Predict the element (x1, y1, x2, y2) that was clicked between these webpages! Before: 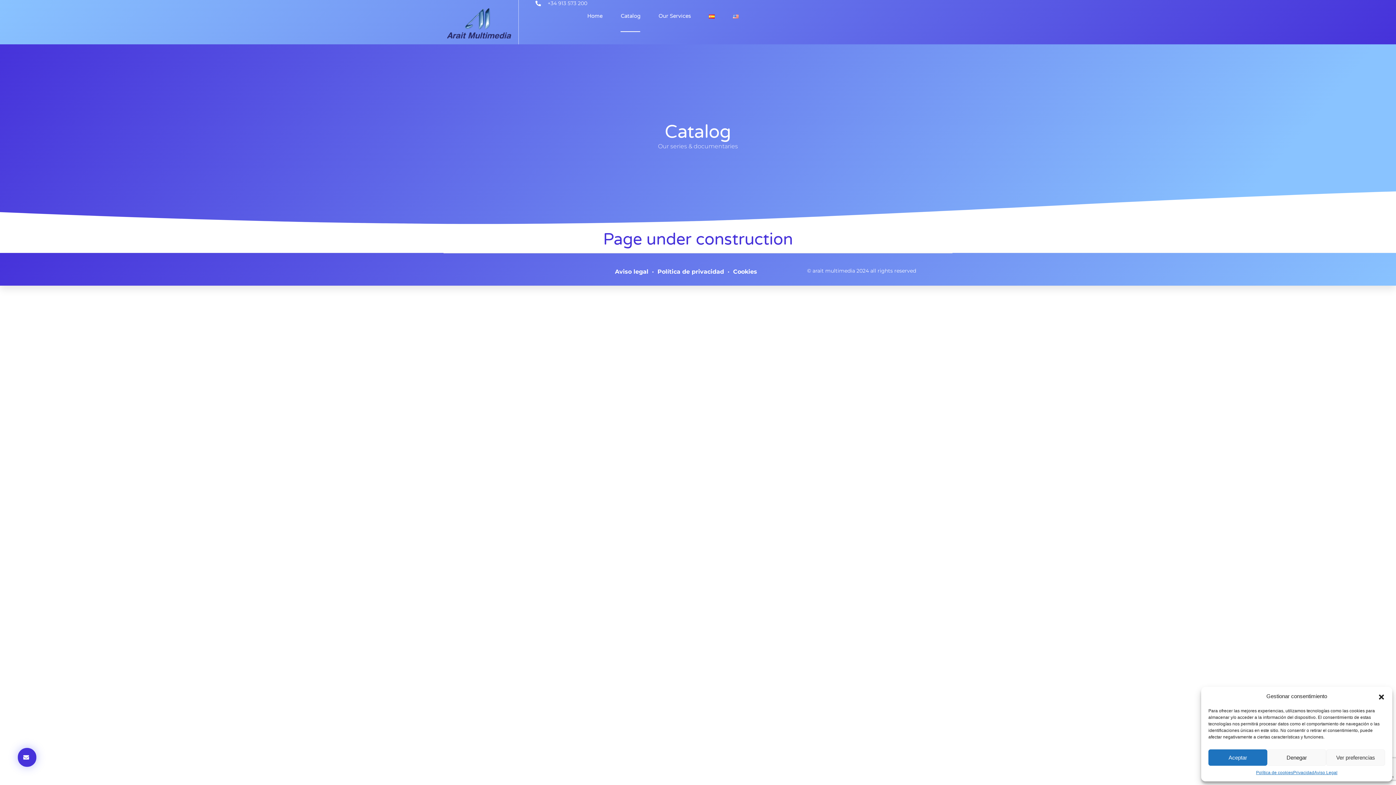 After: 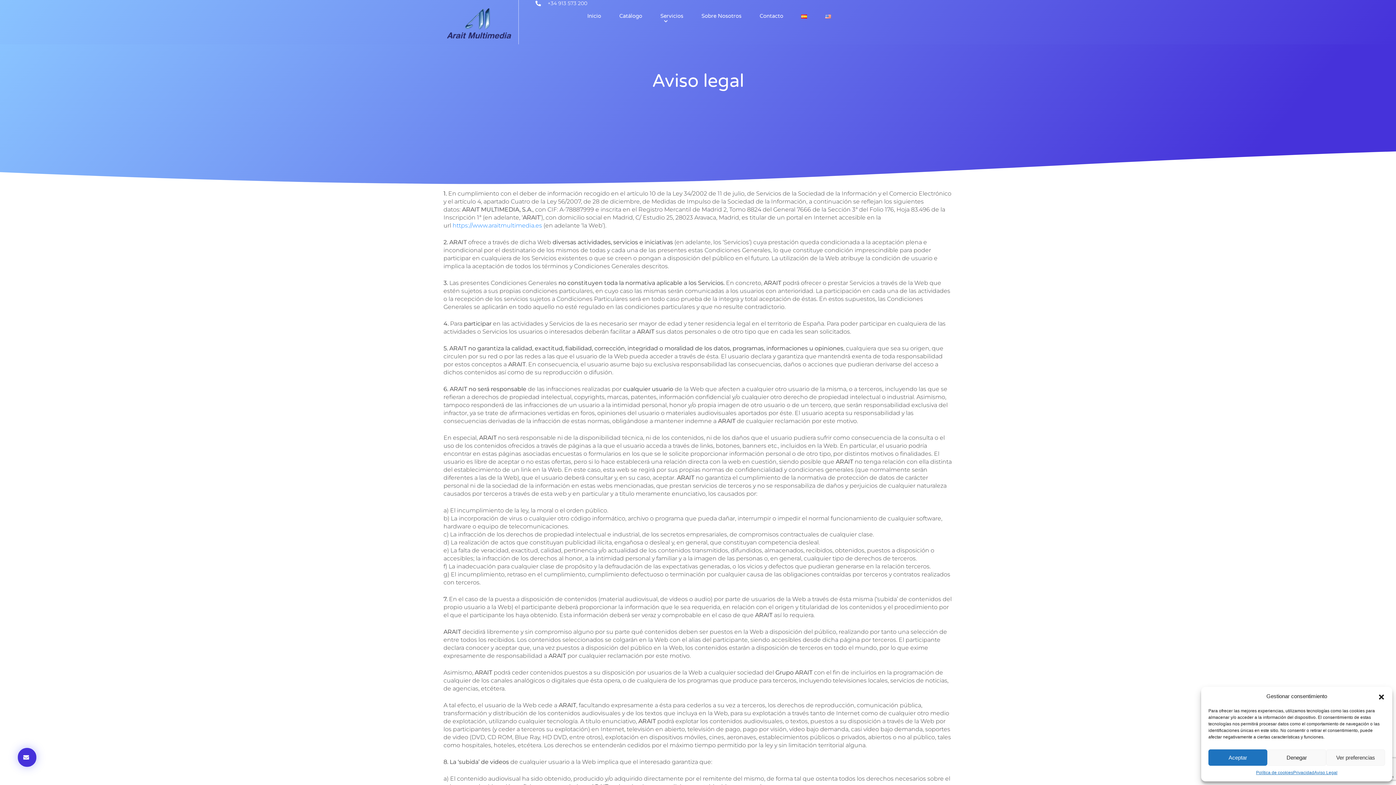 Action: bbox: (1314, 769, 1337, 776) label: Aviso Legal